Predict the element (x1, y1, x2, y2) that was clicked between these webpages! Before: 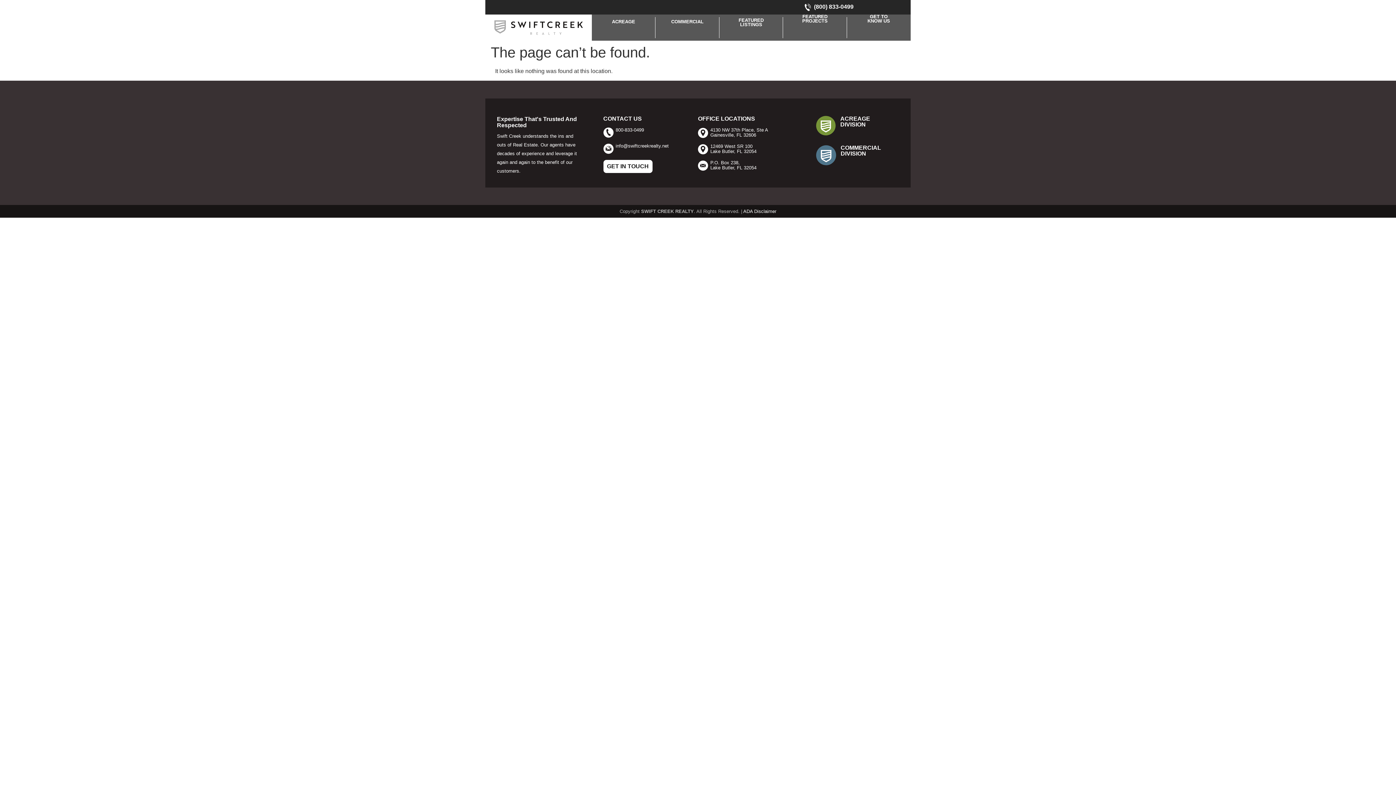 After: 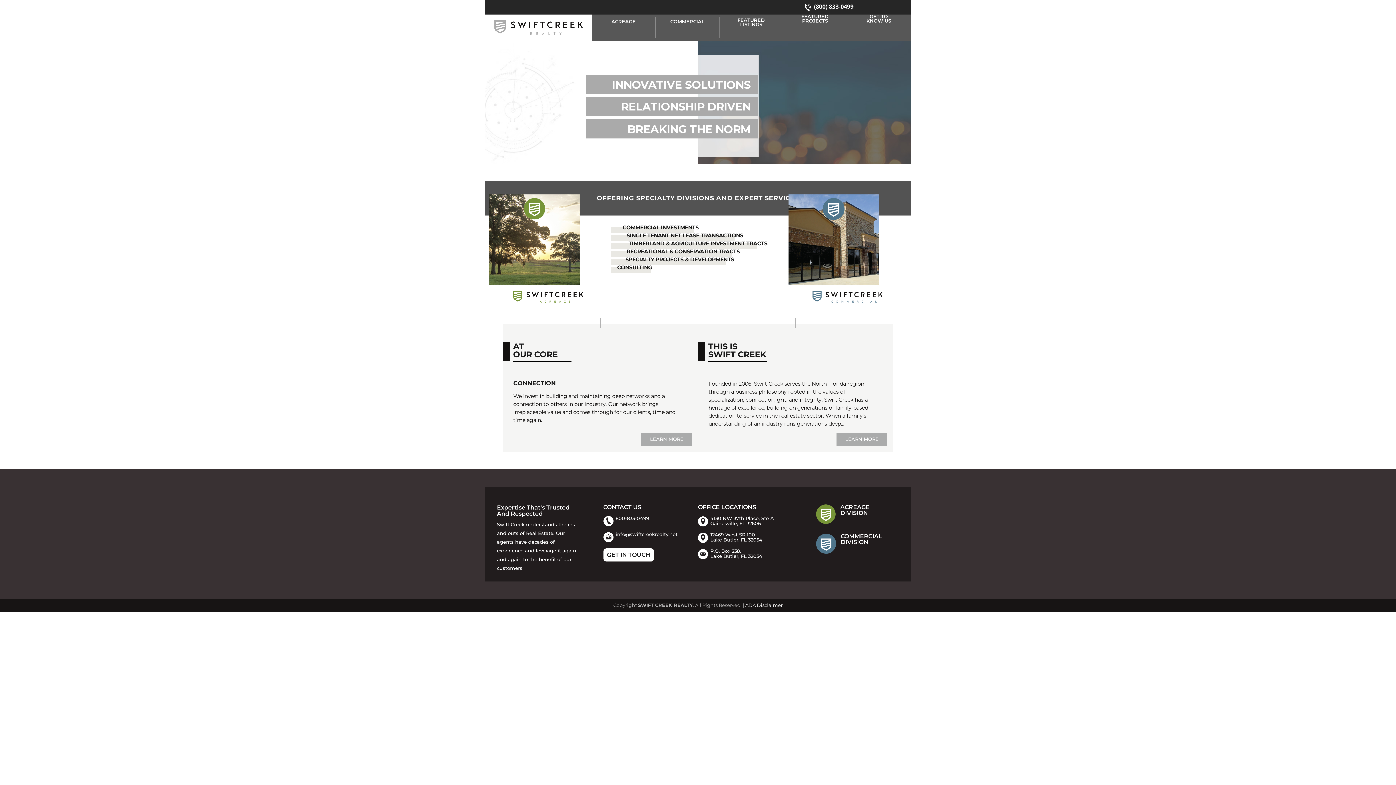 Action: bbox: (485, 14, 591, 40)